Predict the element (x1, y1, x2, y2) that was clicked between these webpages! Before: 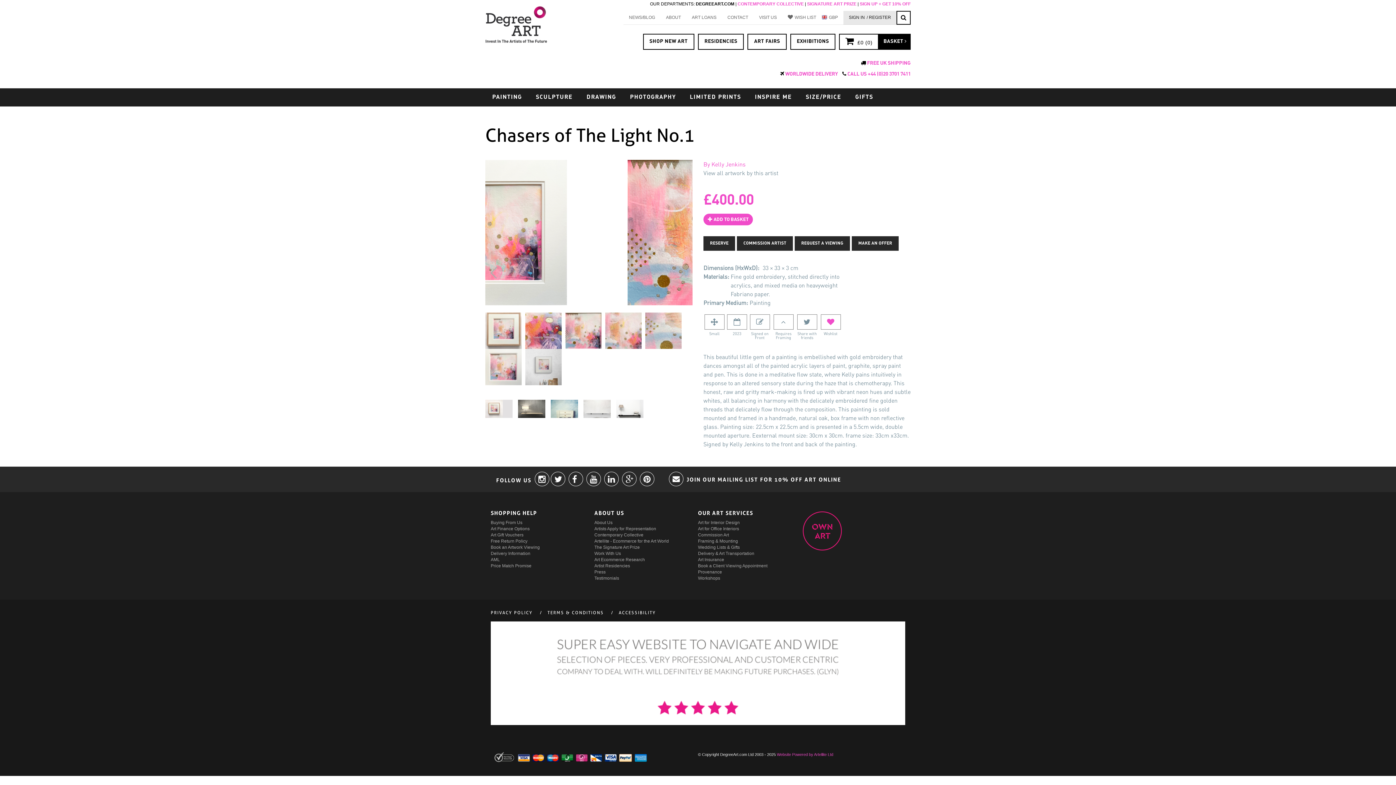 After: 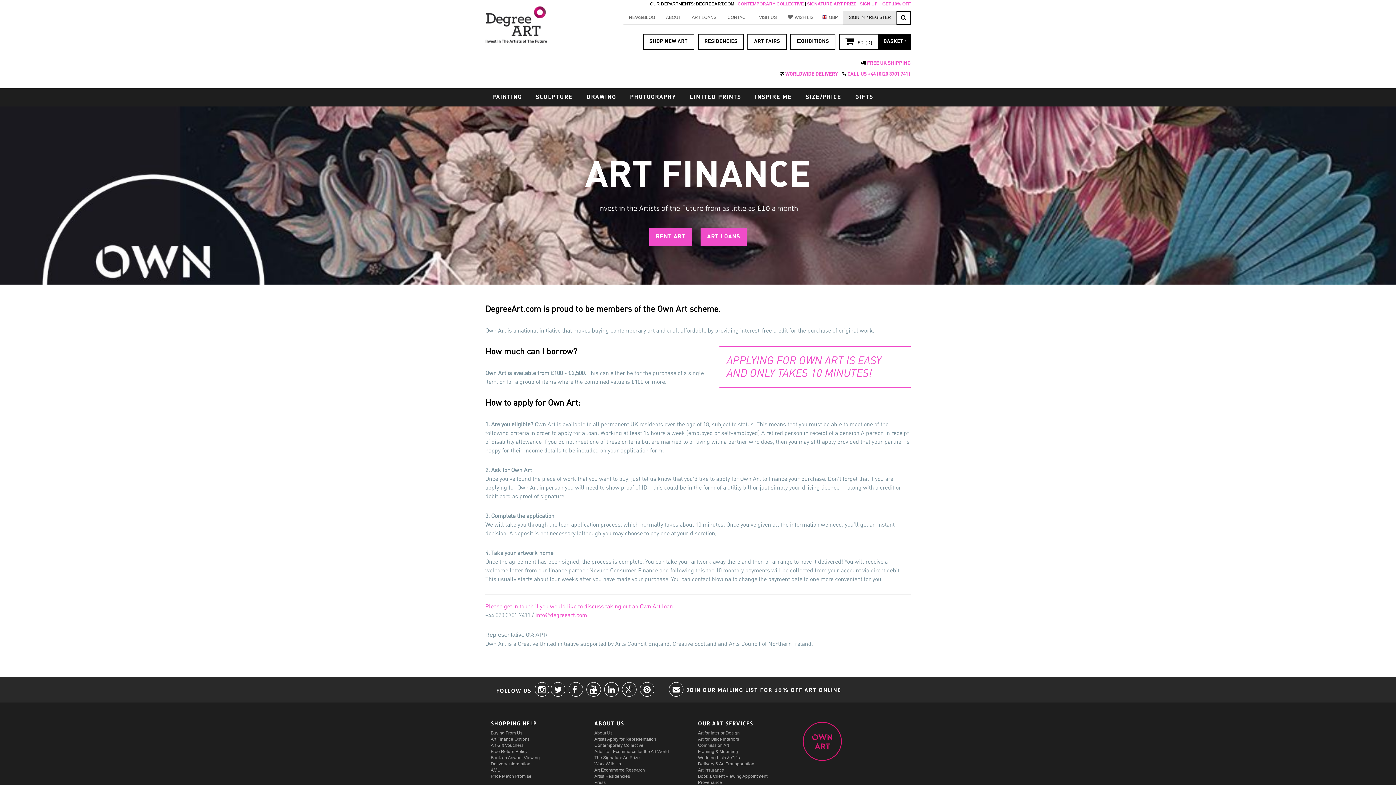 Action: bbox: (490, 526, 594, 532) label: Art Finance Options